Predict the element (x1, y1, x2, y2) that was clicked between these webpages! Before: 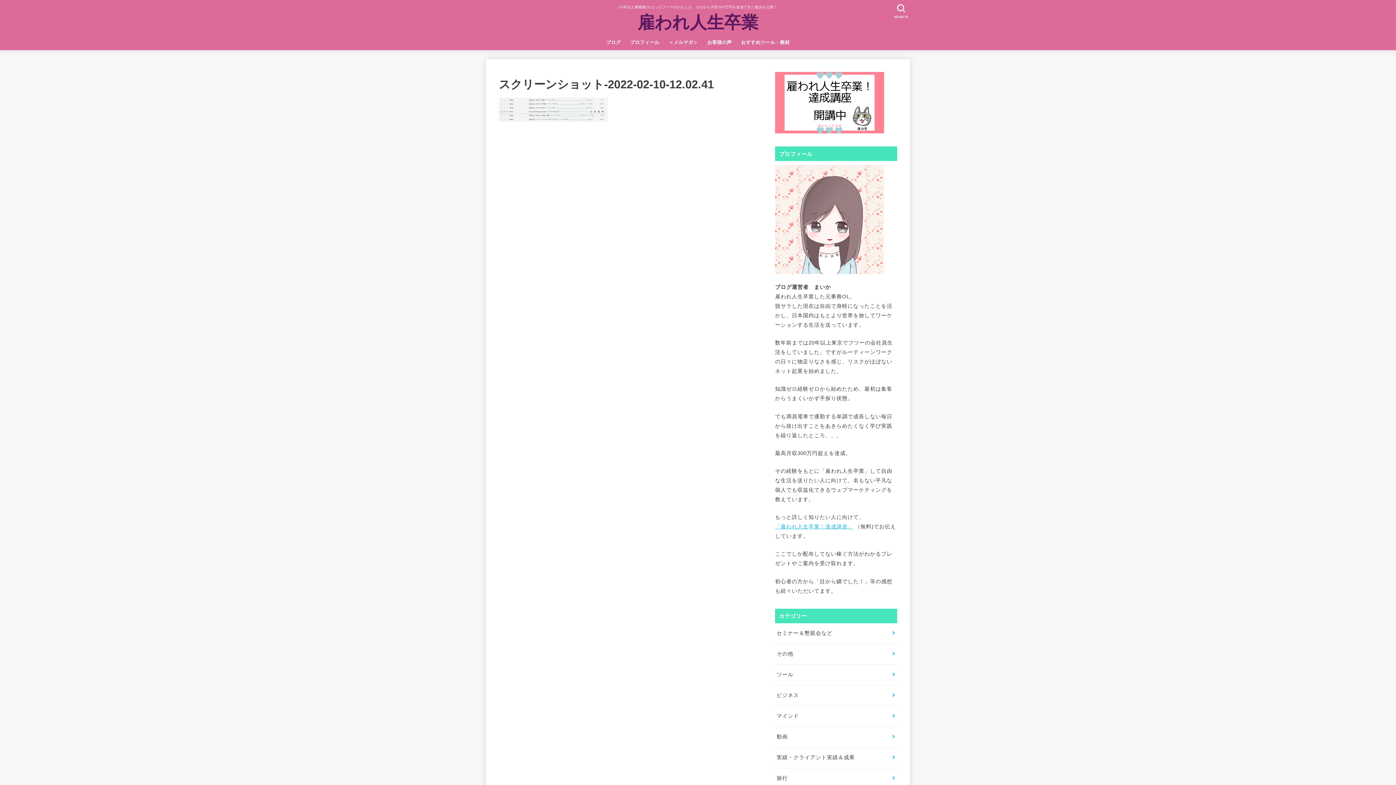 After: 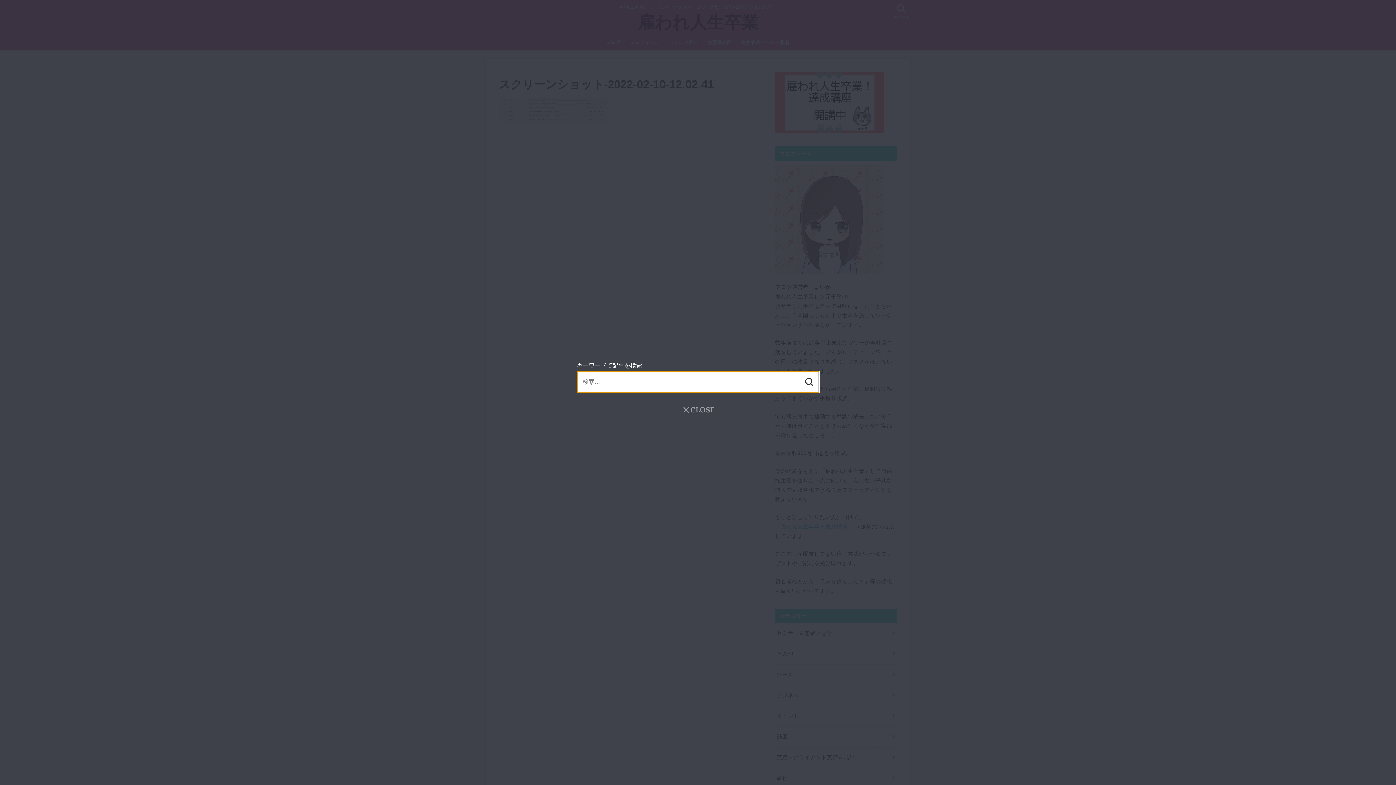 Action: label: SEARCH bbox: (891, 0, 911, 21)